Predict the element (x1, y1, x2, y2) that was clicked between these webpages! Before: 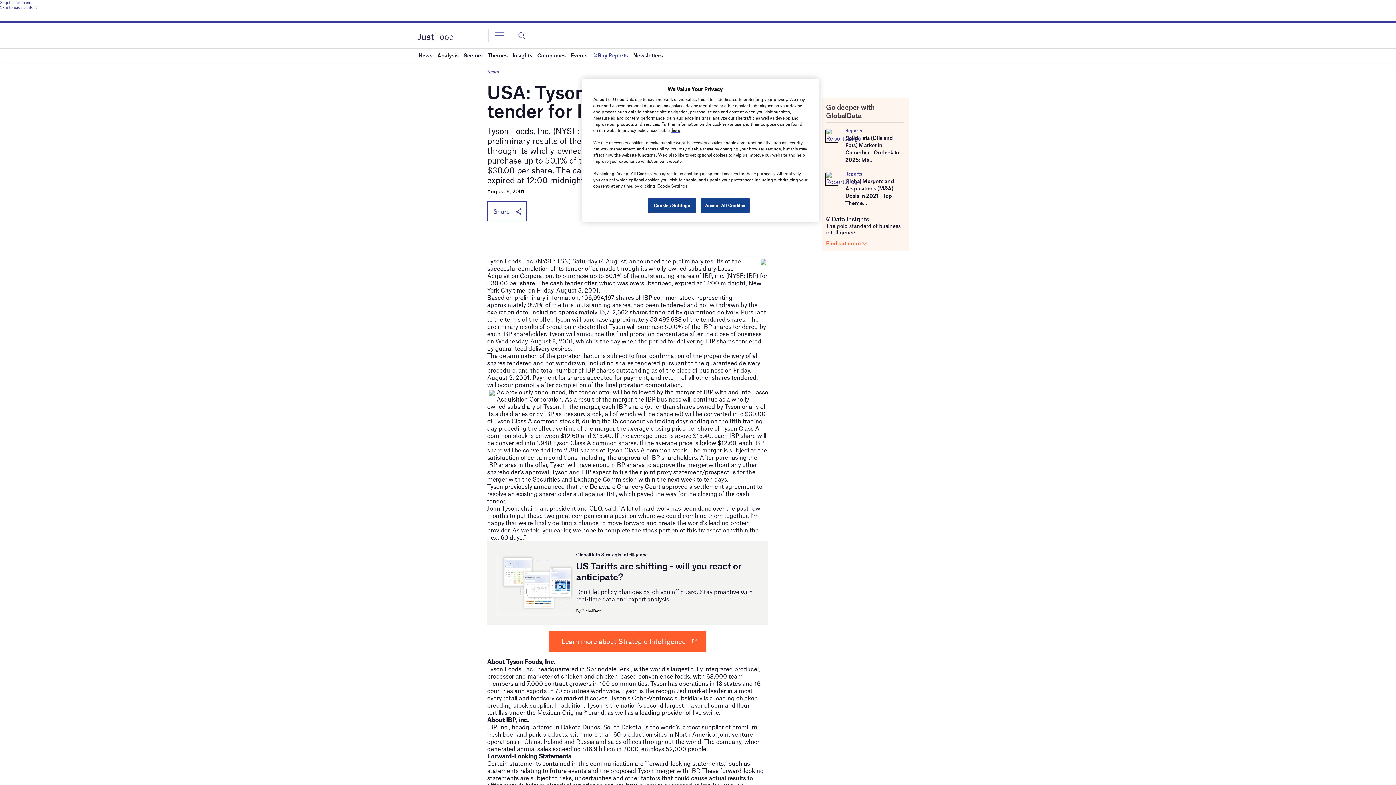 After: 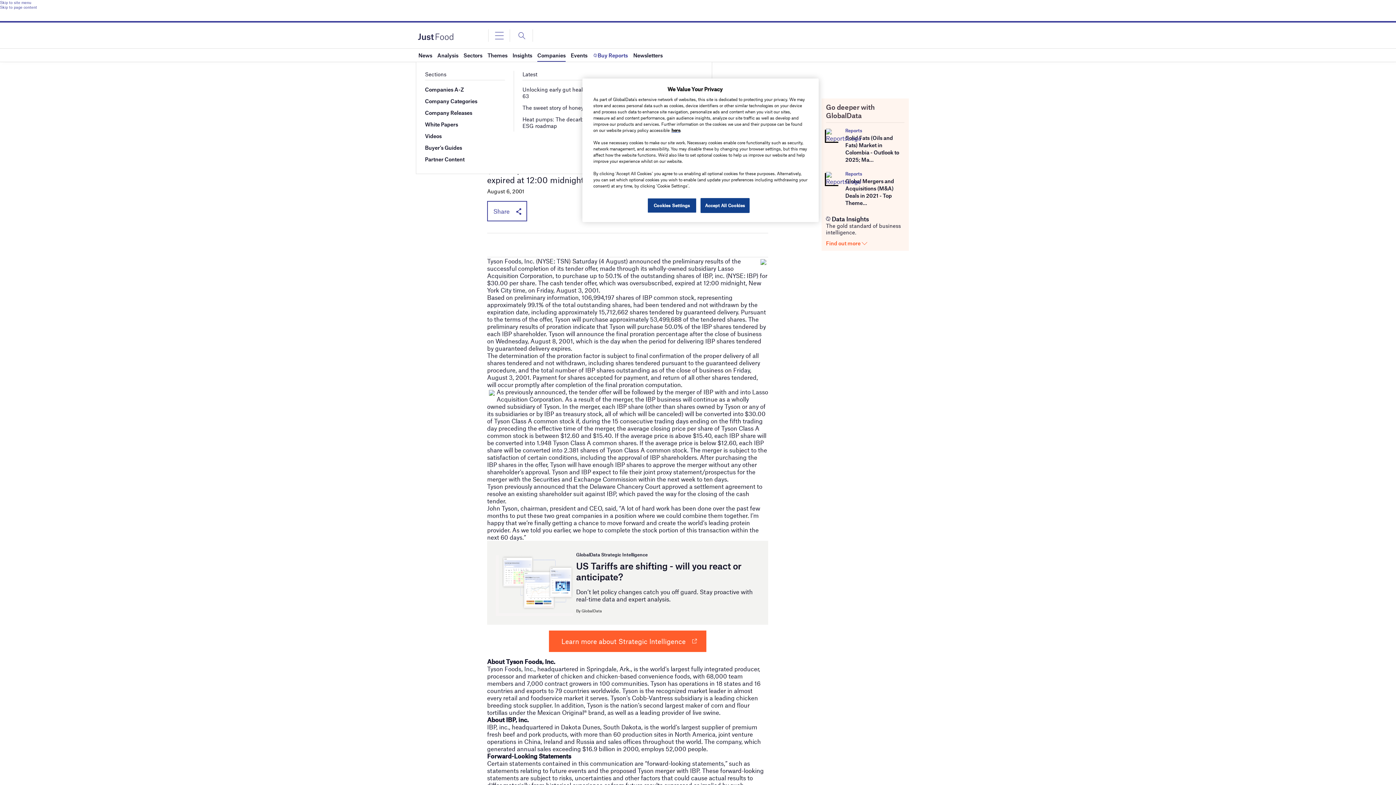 Action: bbox: (537, 48, 565, 61) label: Companies